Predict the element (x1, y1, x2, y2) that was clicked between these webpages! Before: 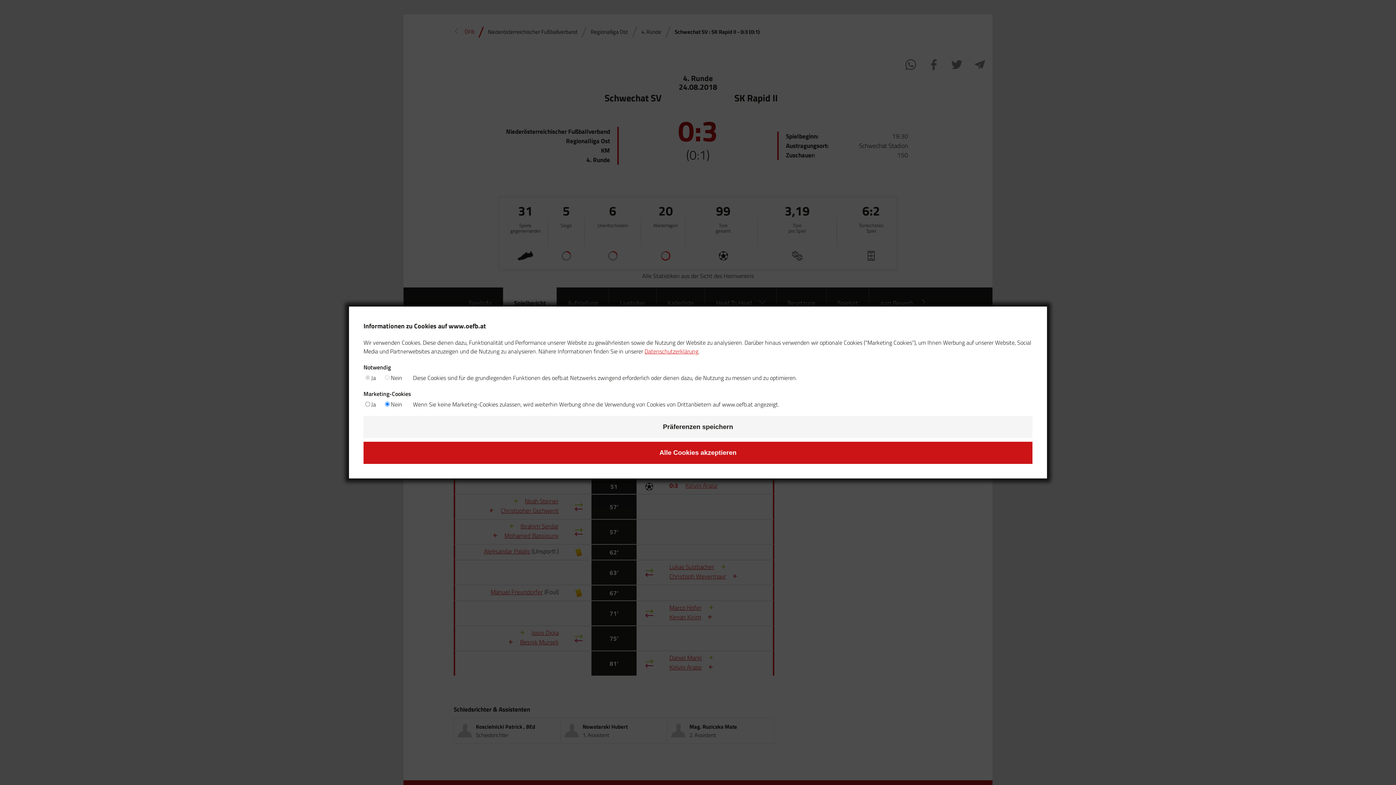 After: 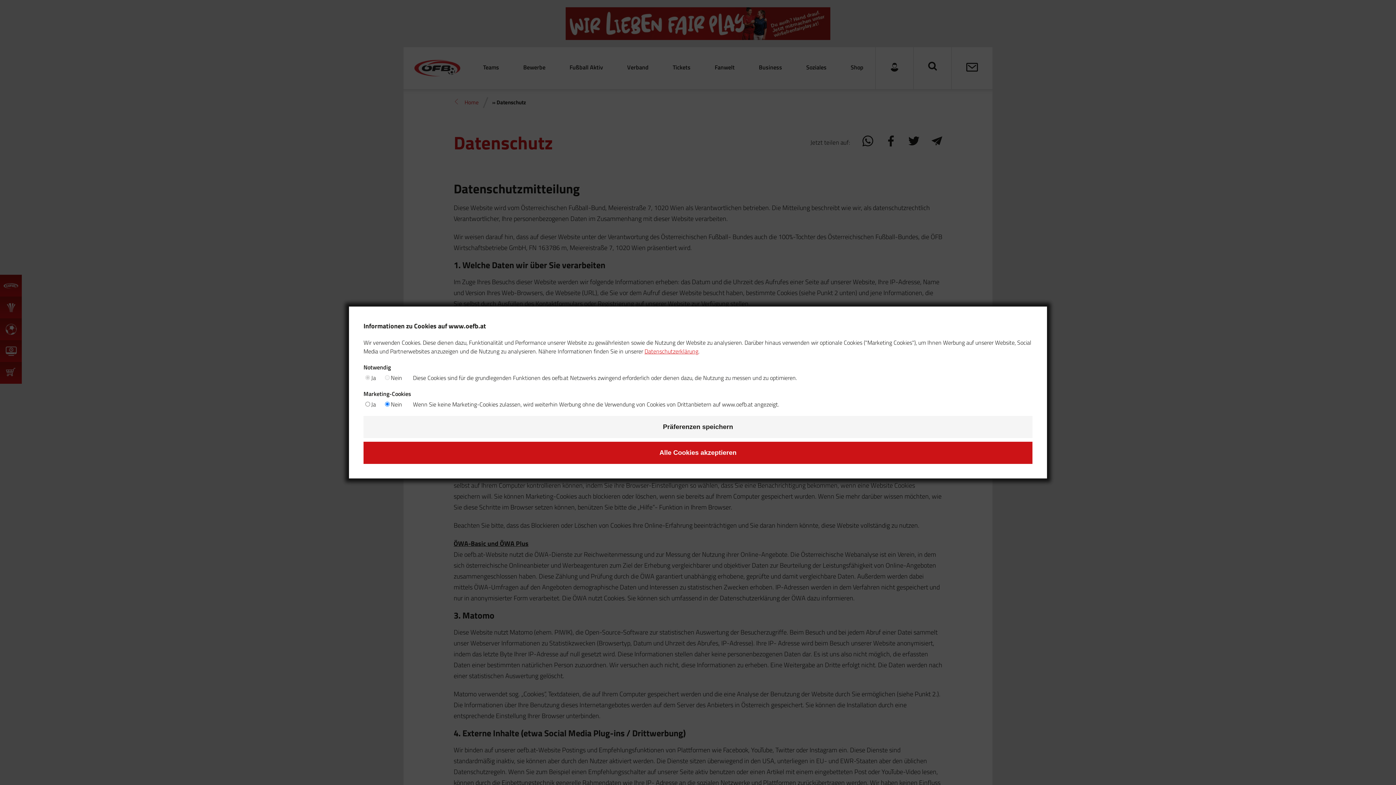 Action: label: Datenschutzerklärung bbox: (644, 347, 698, 355)